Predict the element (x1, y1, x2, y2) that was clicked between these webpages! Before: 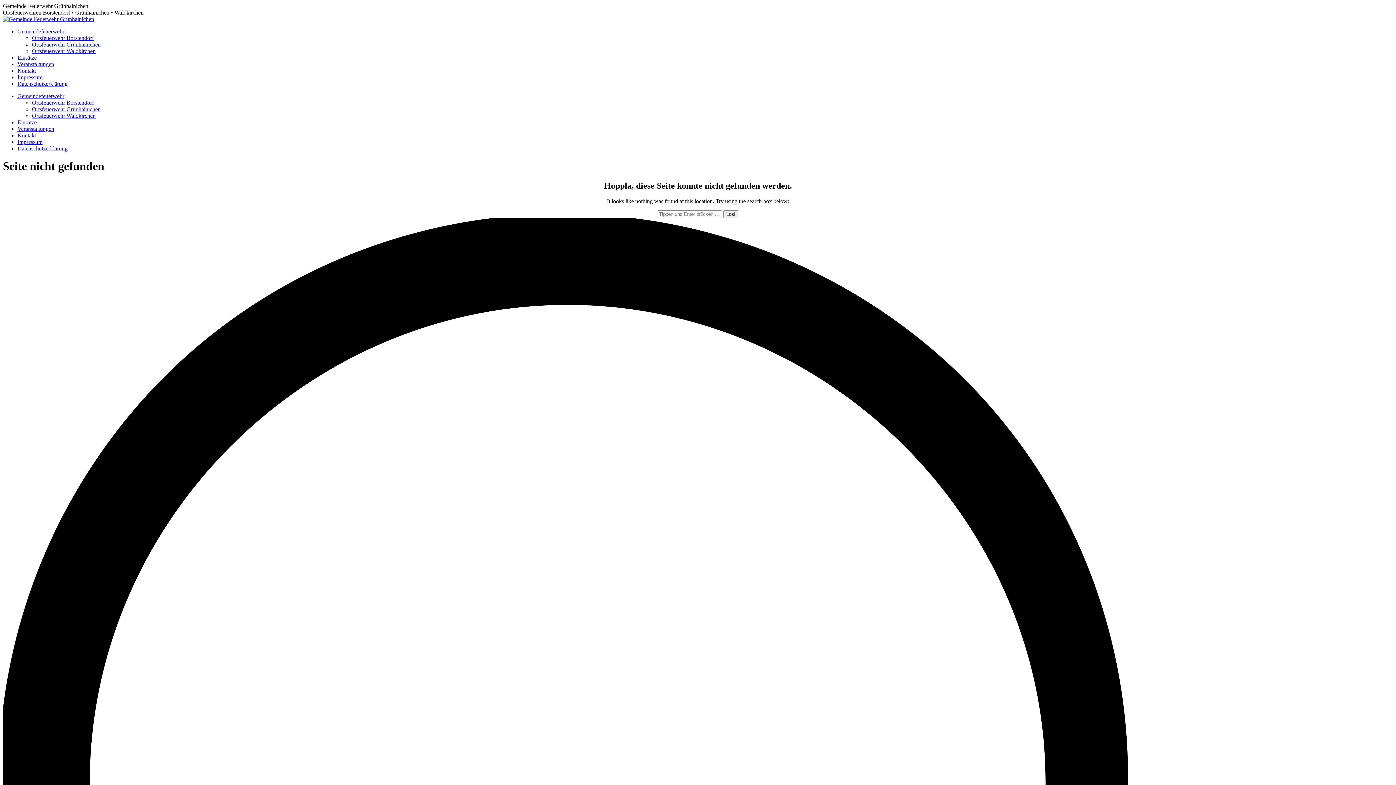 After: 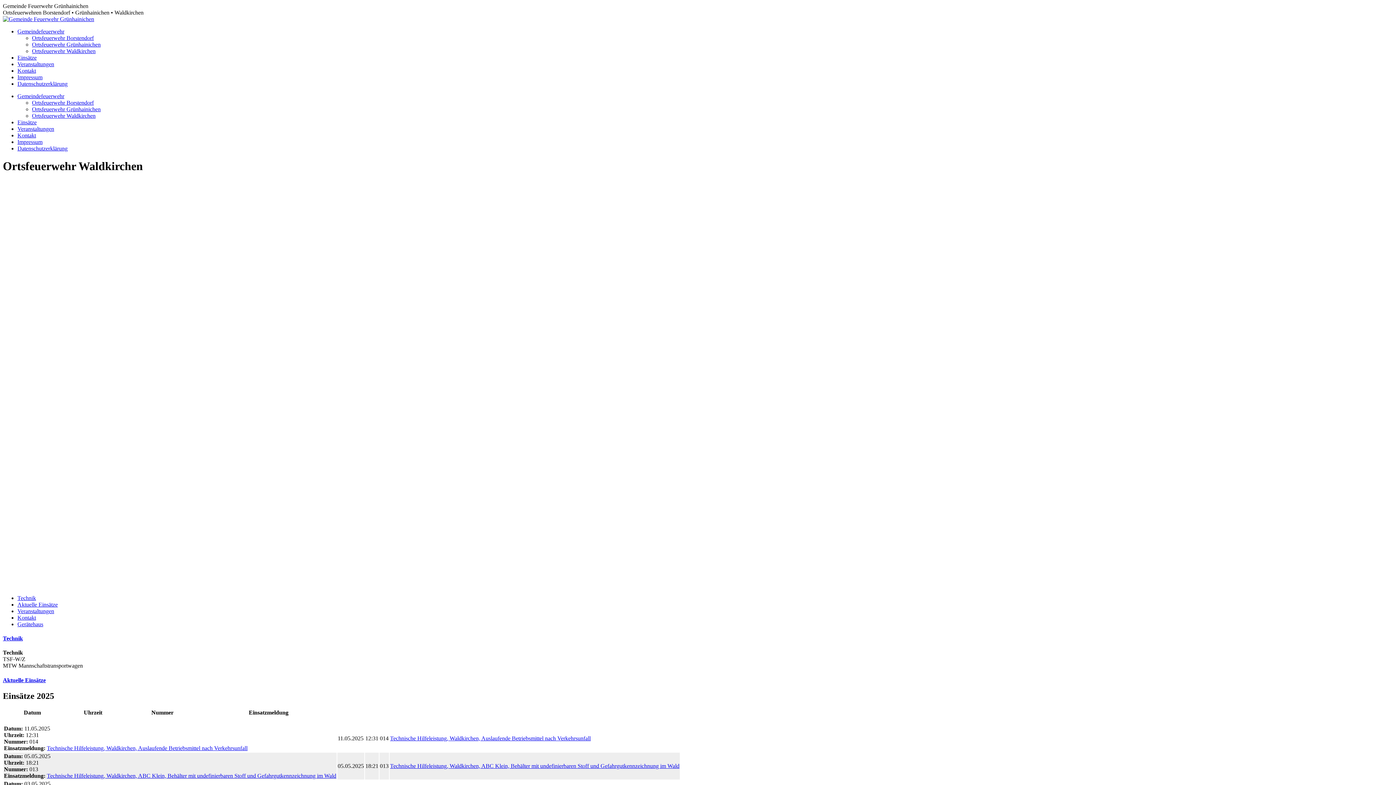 Action: label: Ortsfeuerwehr Waldkirchen bbox: (32, 48, 95, 54)